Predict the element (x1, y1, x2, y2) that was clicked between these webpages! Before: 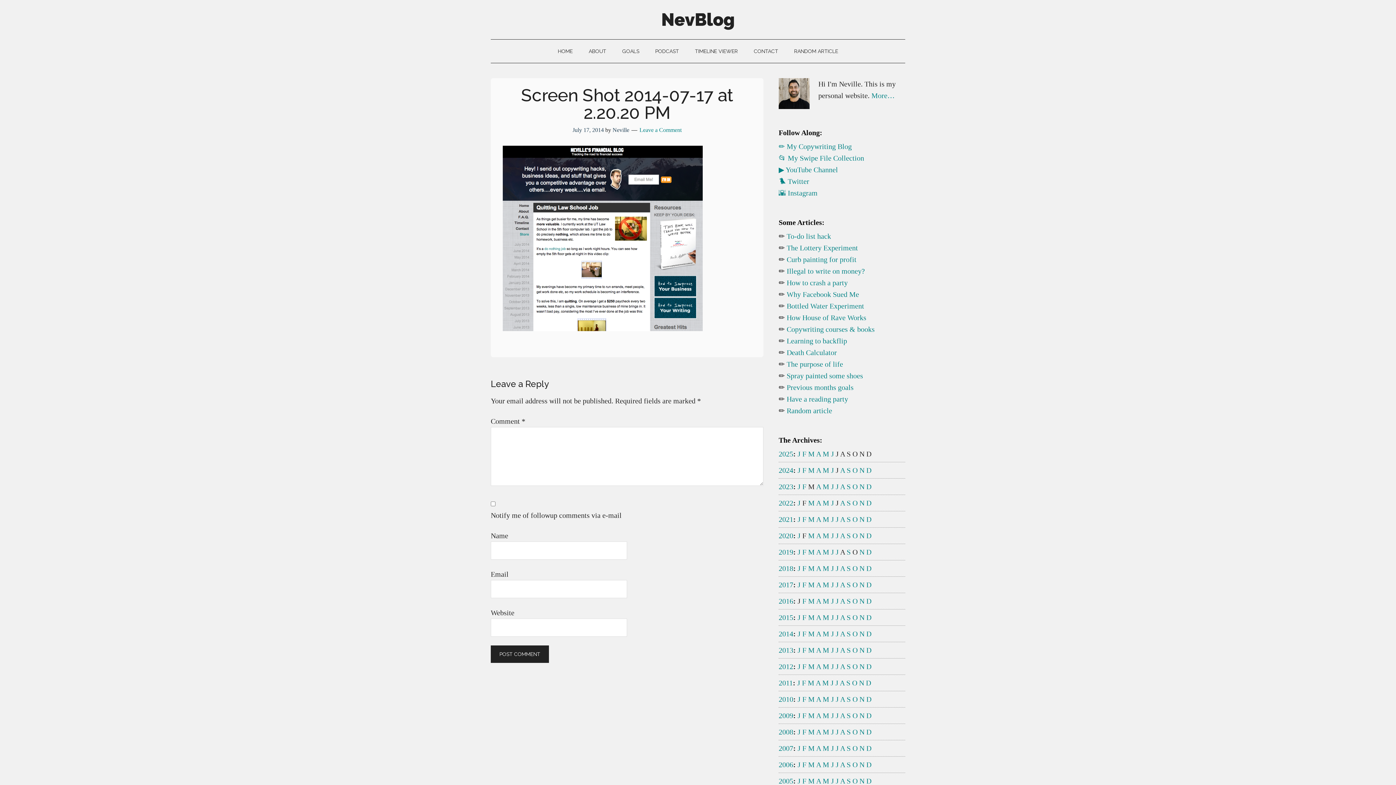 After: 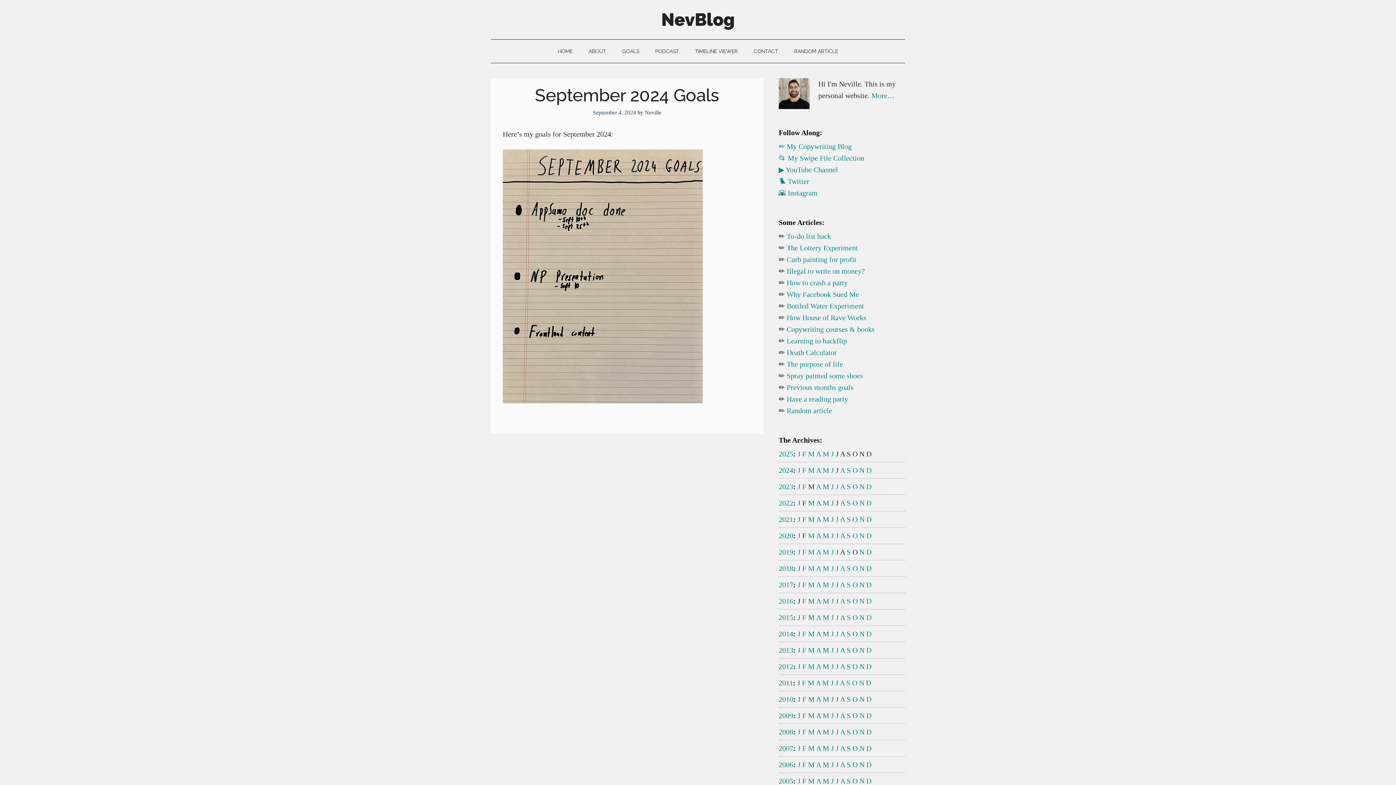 Action: bbox: (846, 466, 850, 474) label: S